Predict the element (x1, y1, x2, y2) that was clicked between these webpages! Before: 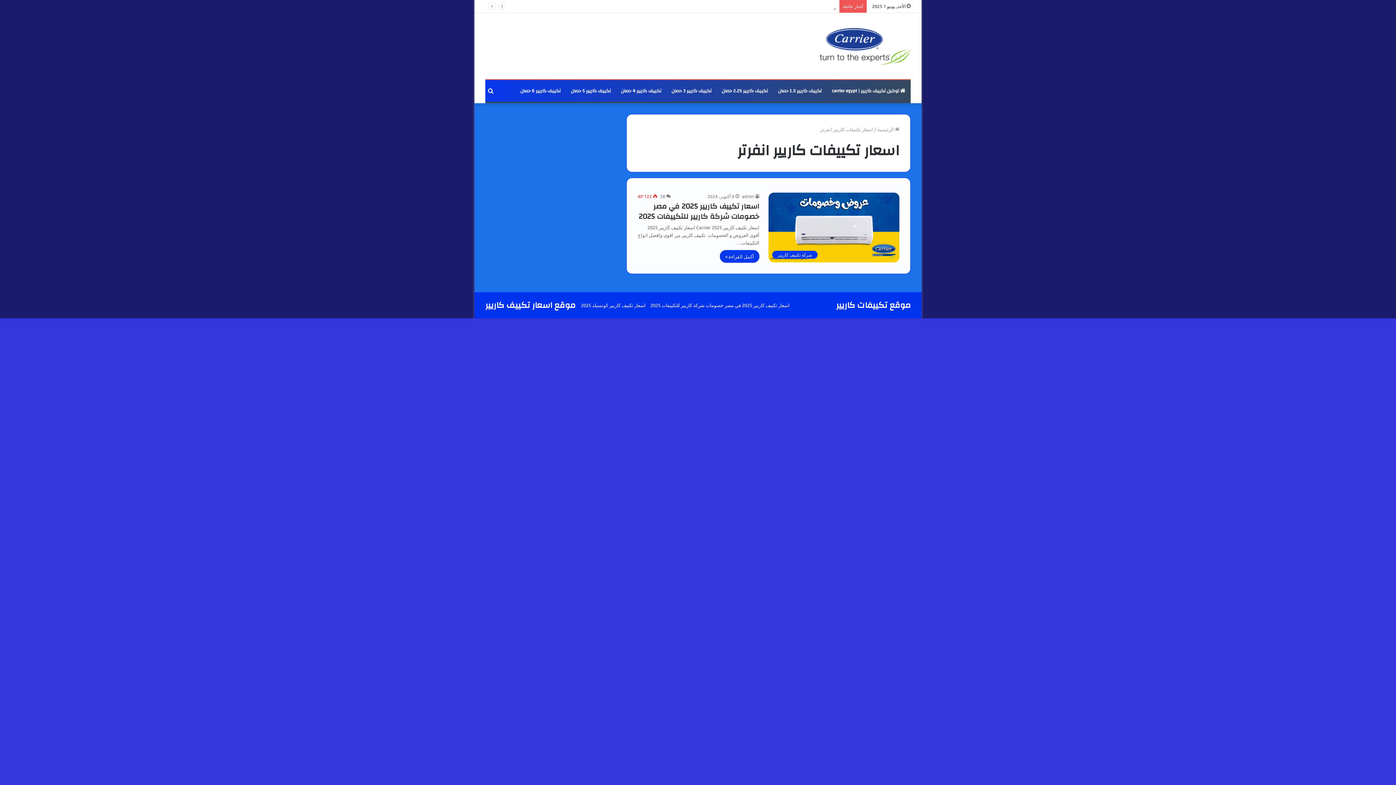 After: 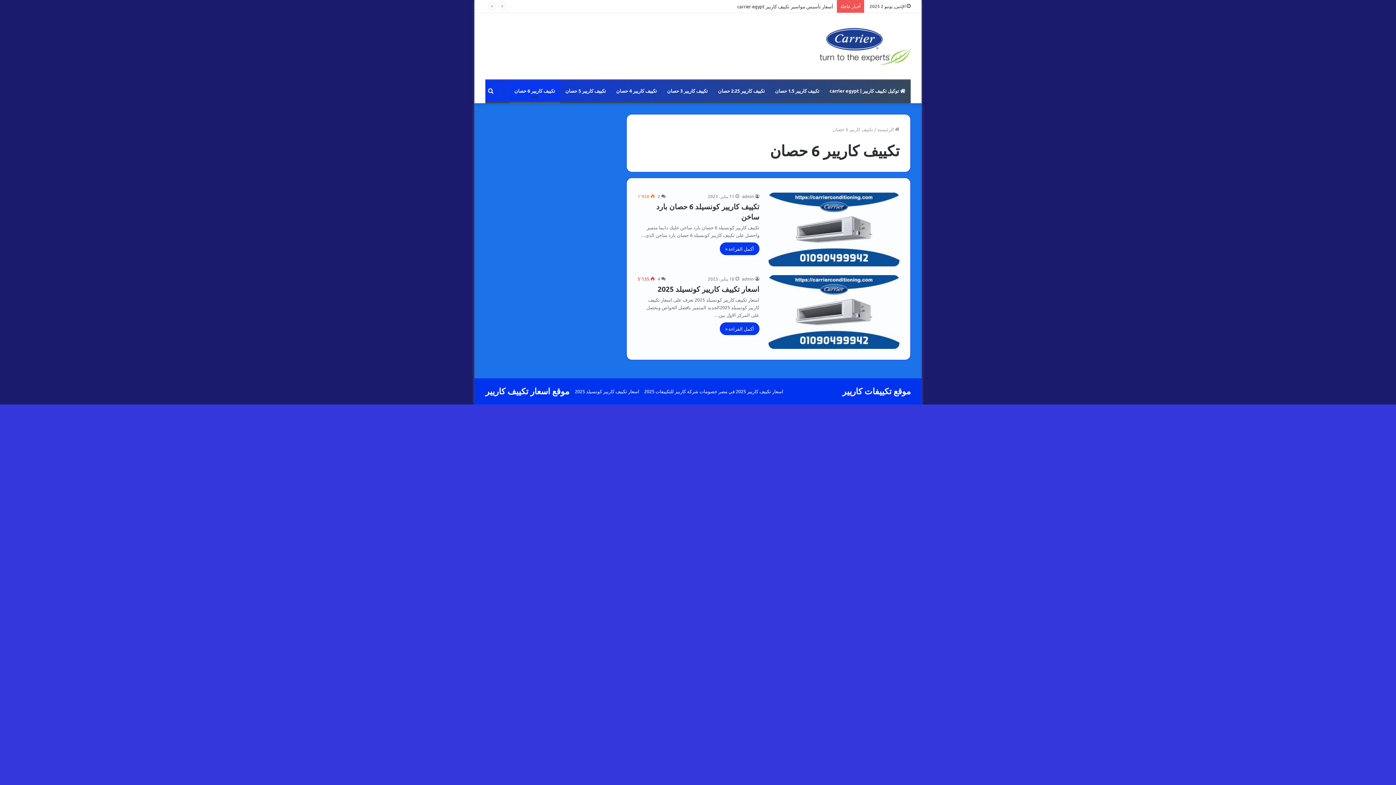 Action: bbox: (515, 80, 565, 101) label: تكييف كاريير 6 حصان